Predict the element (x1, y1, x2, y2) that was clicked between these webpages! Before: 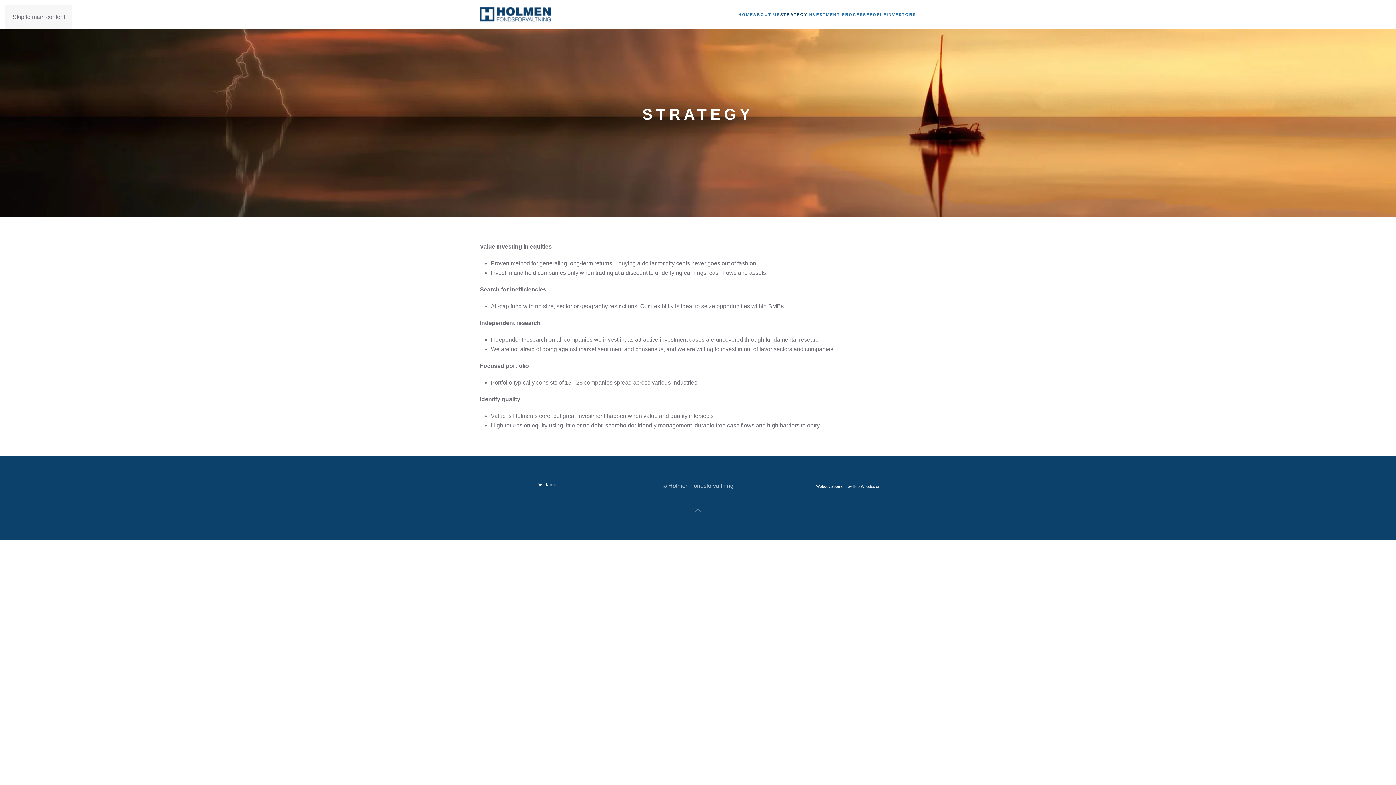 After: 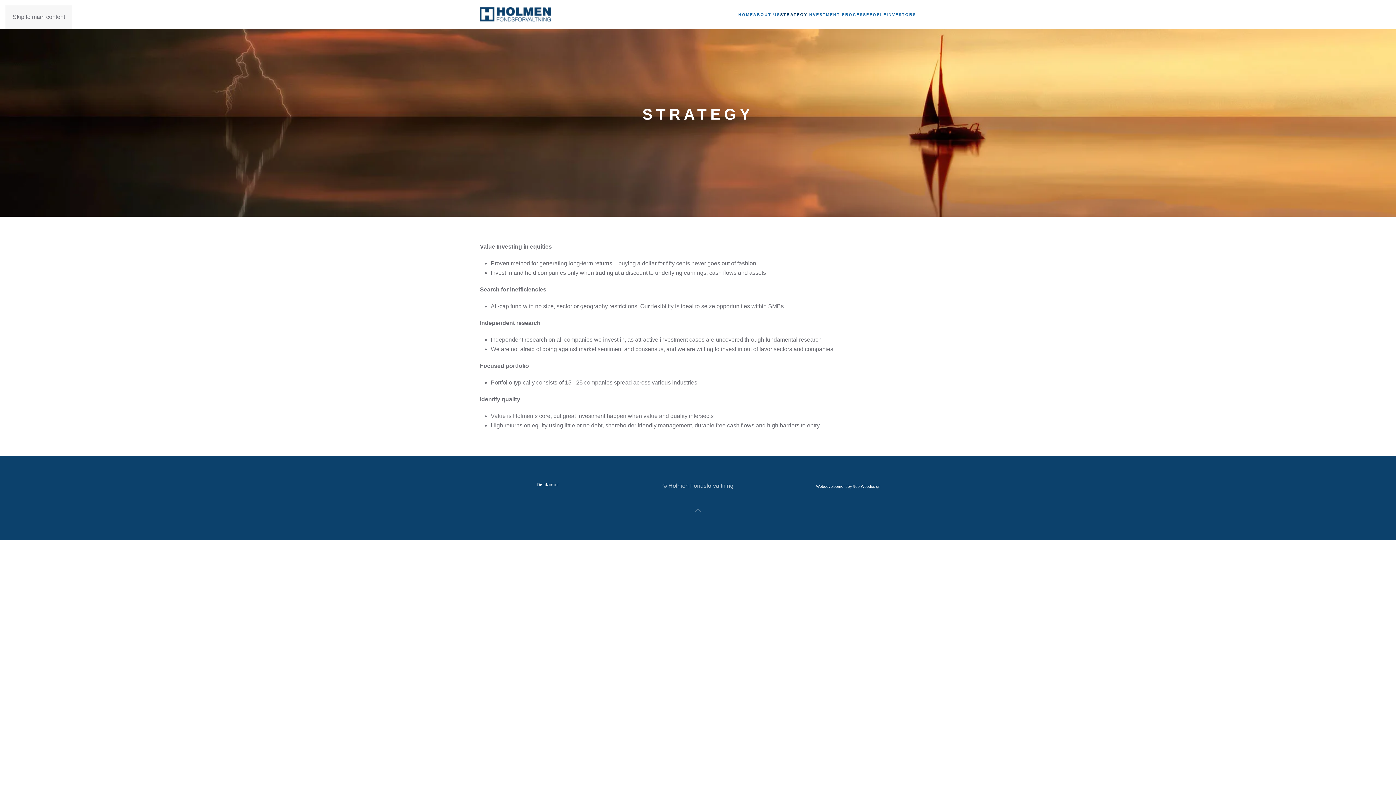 Action: label: Skip to main content bbox: (12, 13, 65, 20)